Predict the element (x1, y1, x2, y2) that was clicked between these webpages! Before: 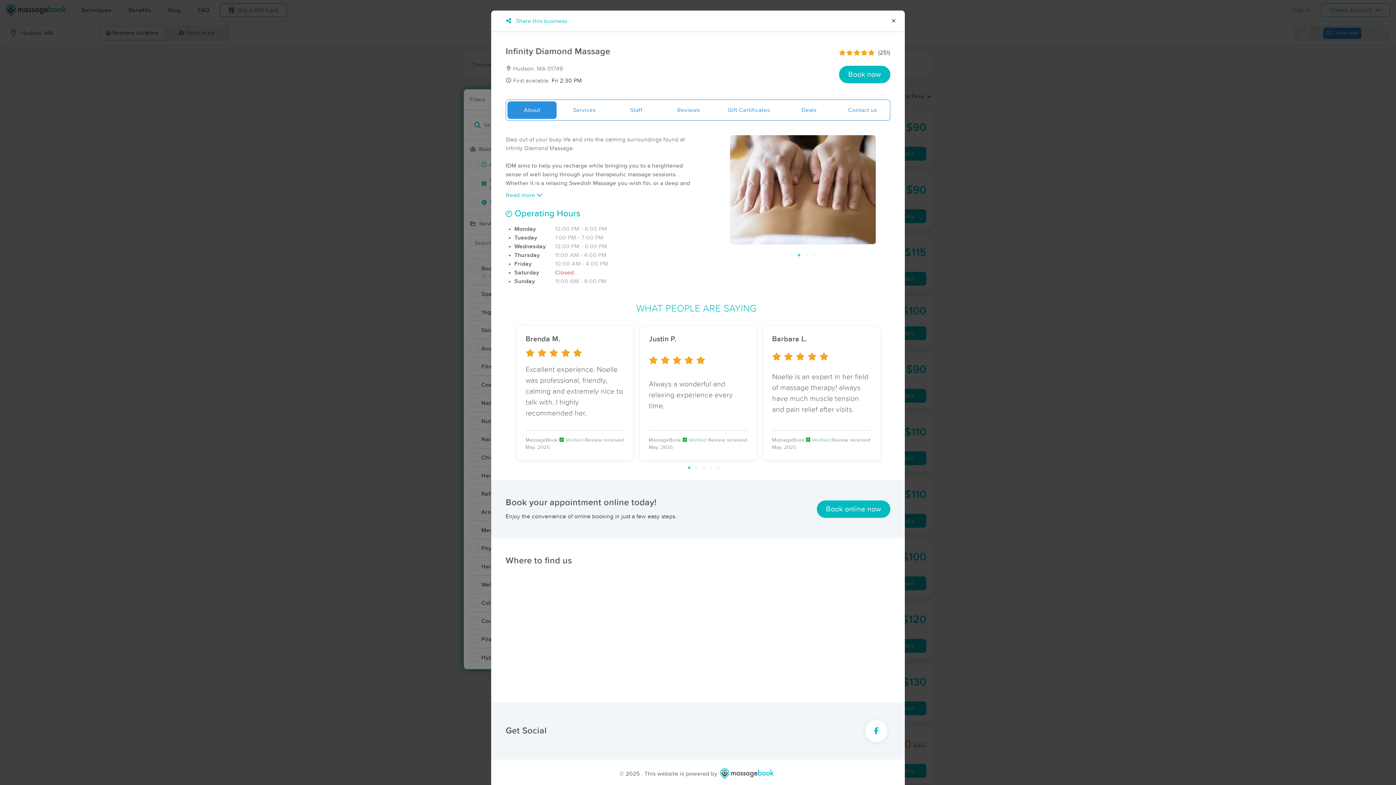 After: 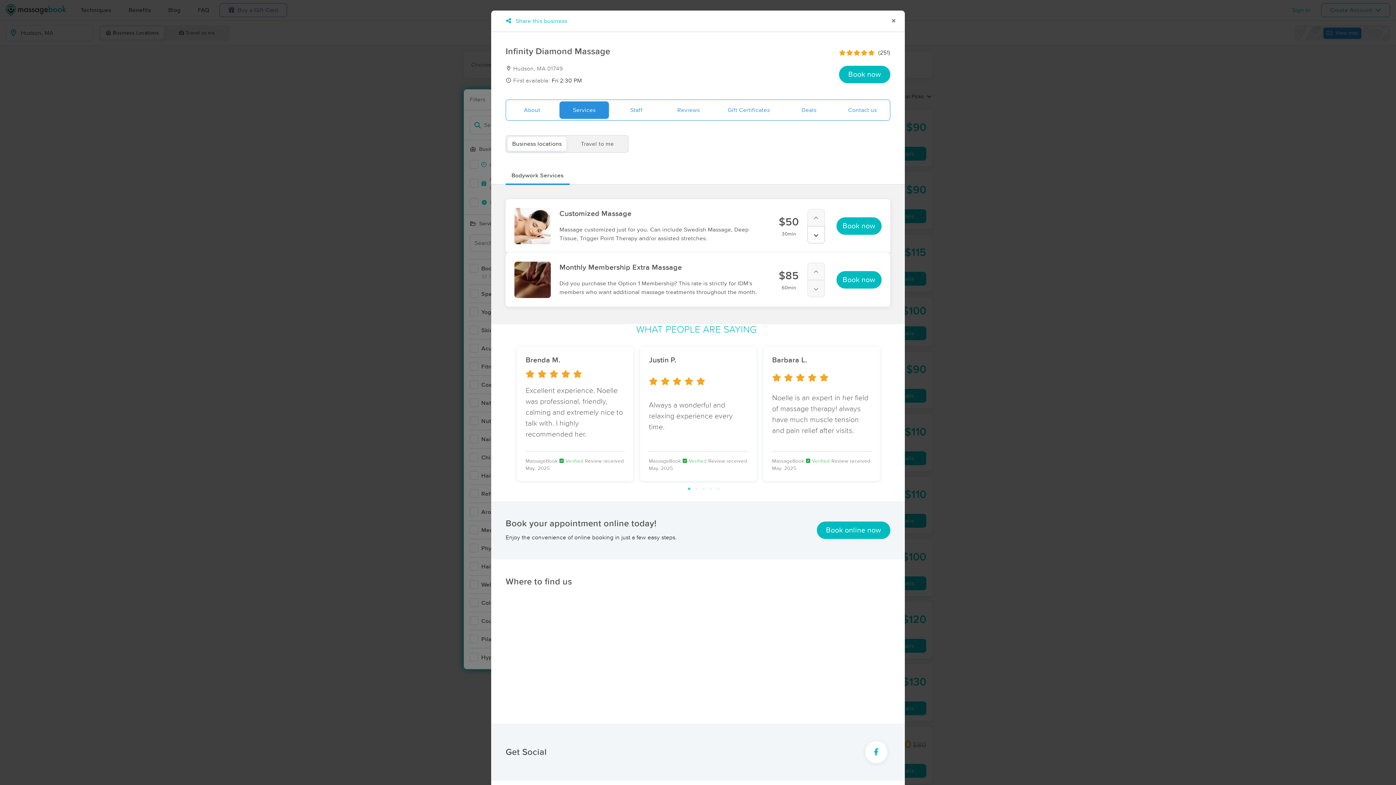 Action: bbox: (559, 101, 609, 118) label: Services